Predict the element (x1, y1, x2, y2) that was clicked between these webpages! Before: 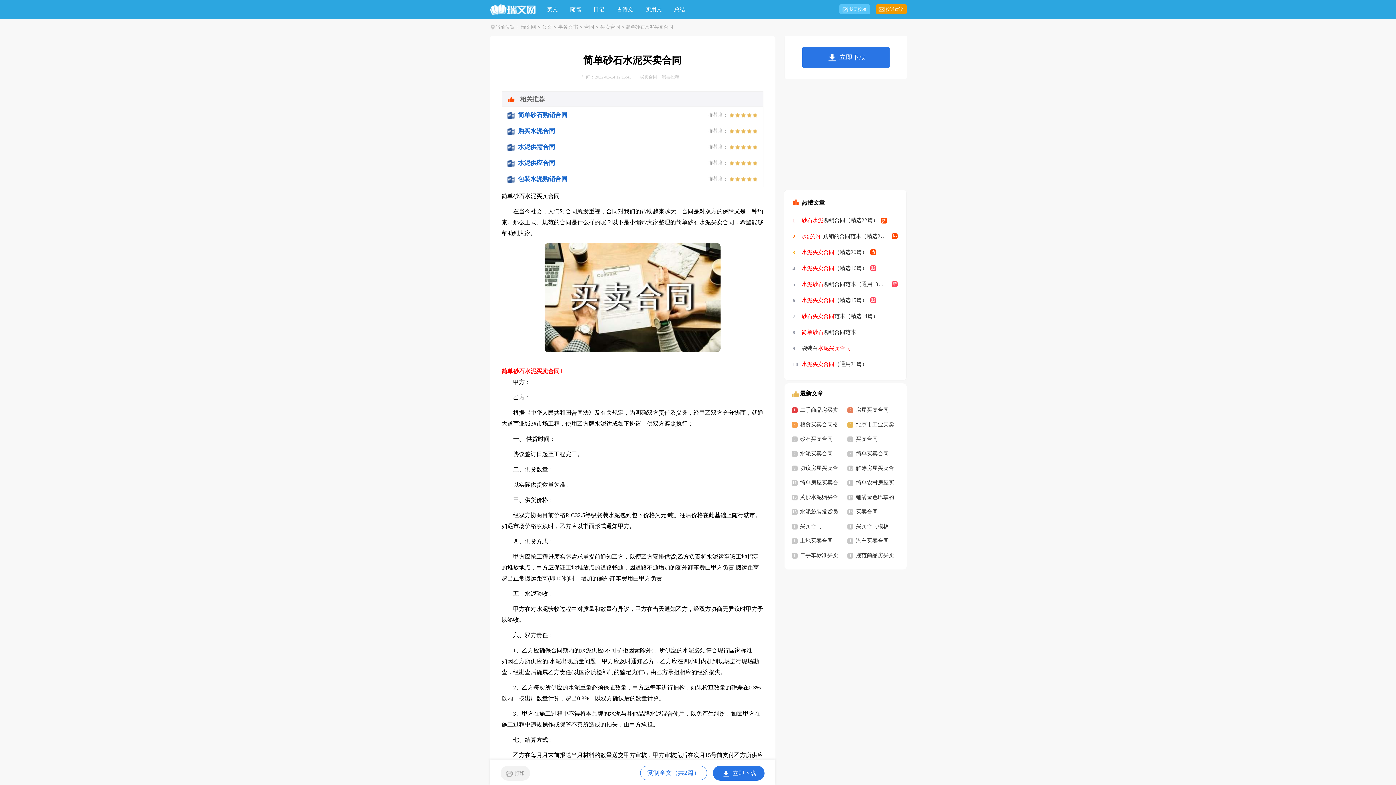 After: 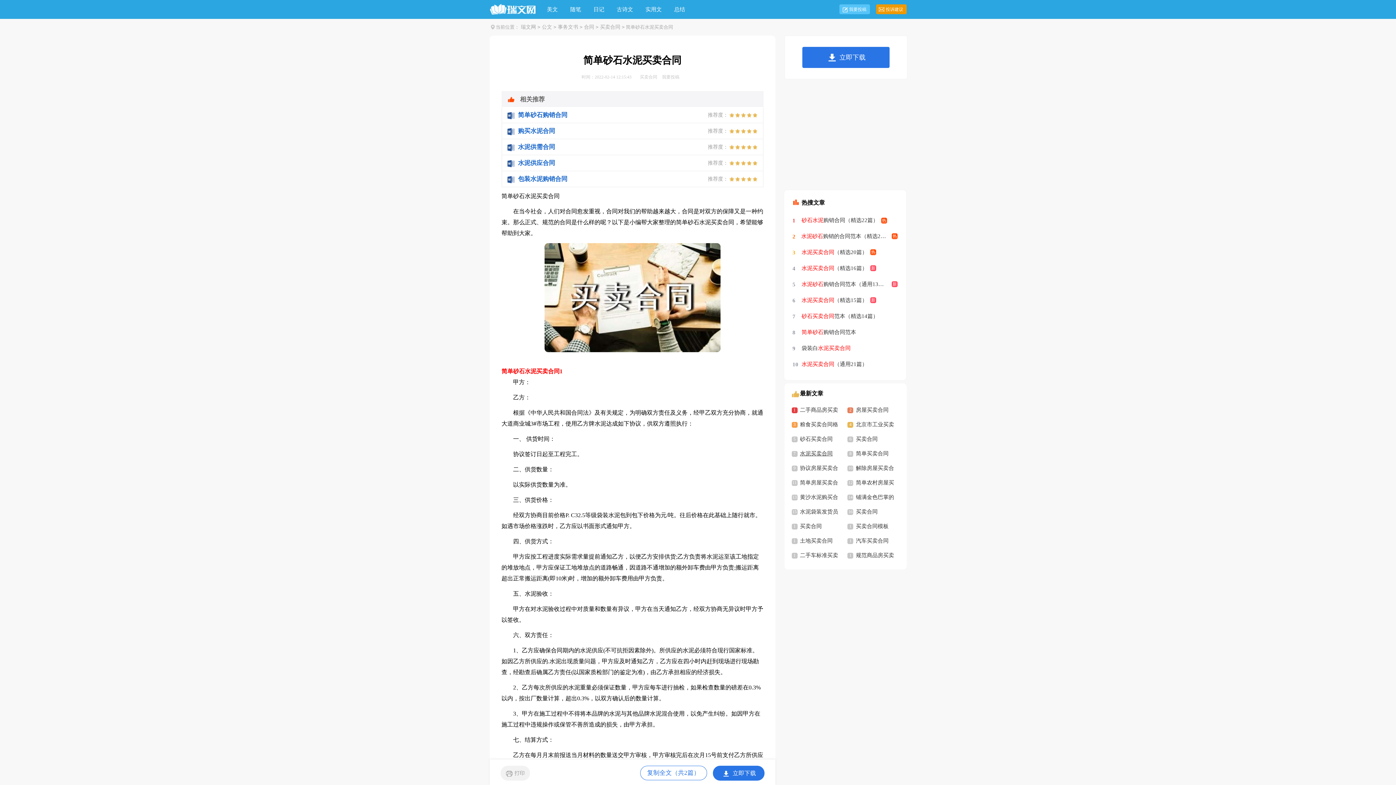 Action: bbox: (800, 450, 832, 456) label: 水泥买卖合同